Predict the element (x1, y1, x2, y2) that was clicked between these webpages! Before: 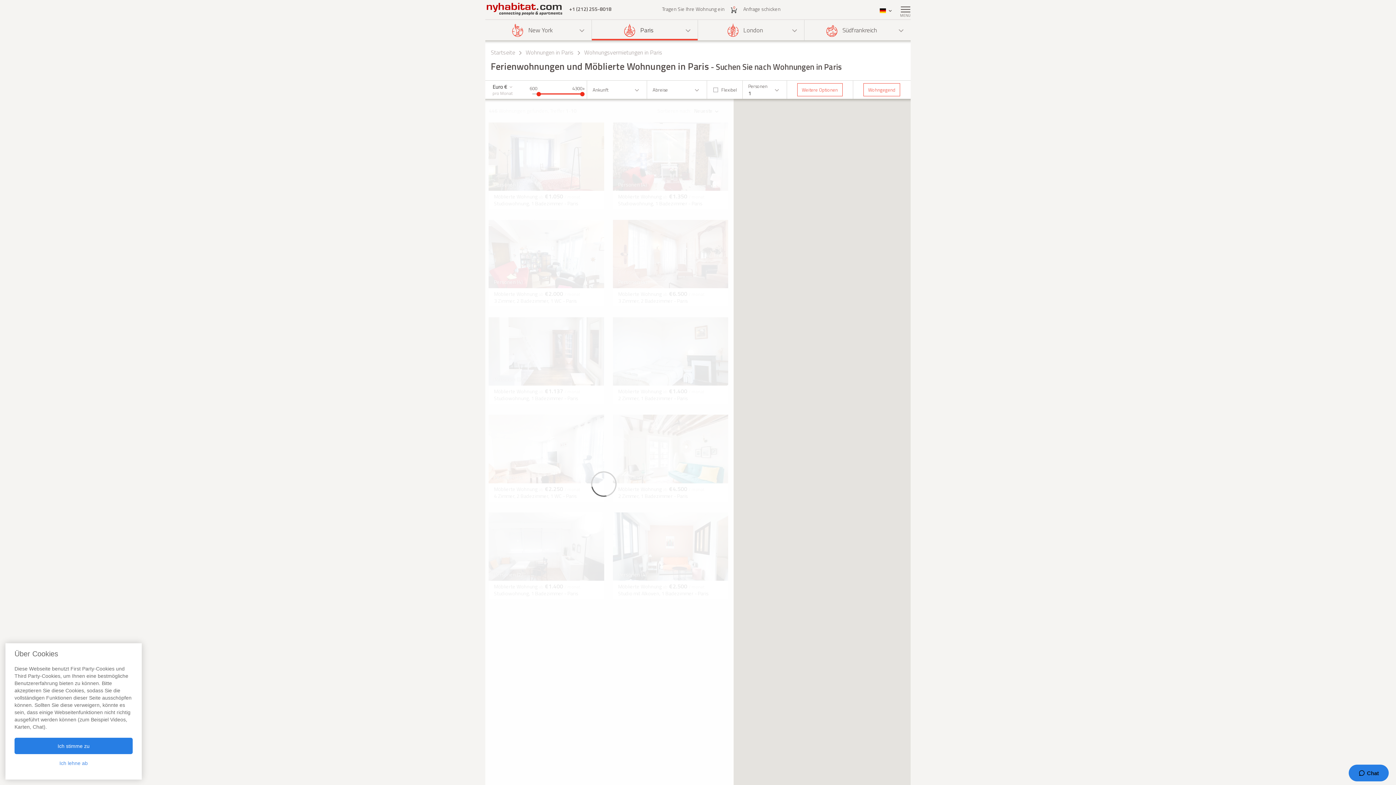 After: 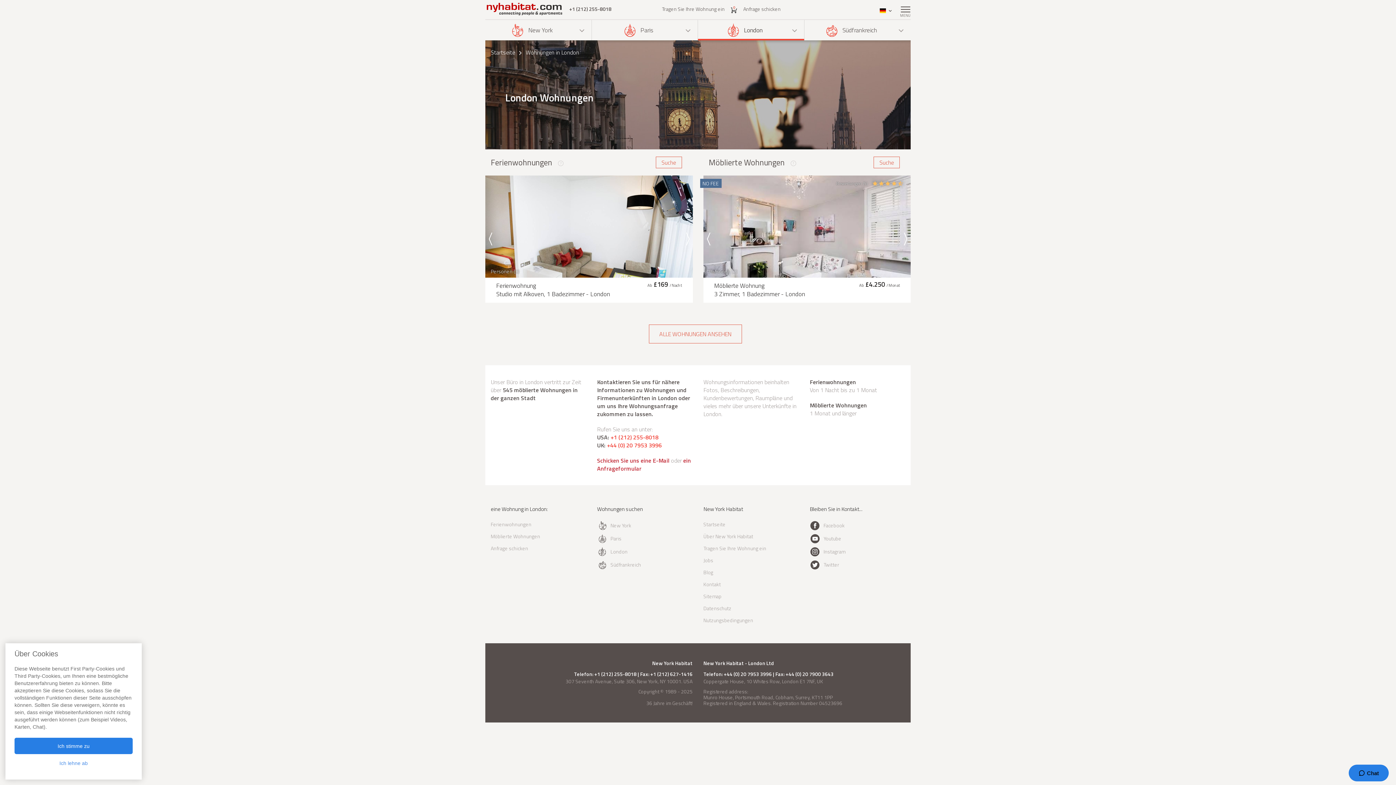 Action: bbox: (726, 22, 763, 37) label: London